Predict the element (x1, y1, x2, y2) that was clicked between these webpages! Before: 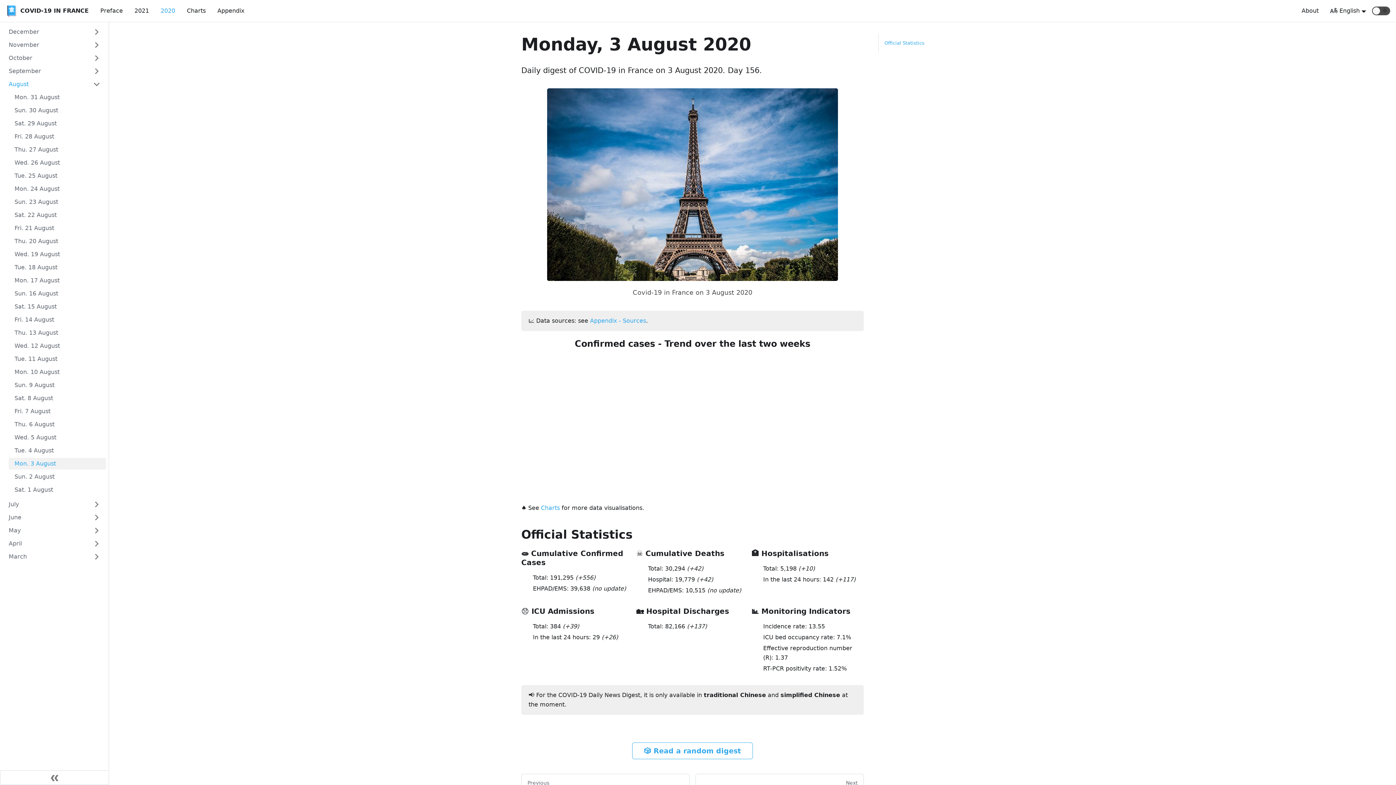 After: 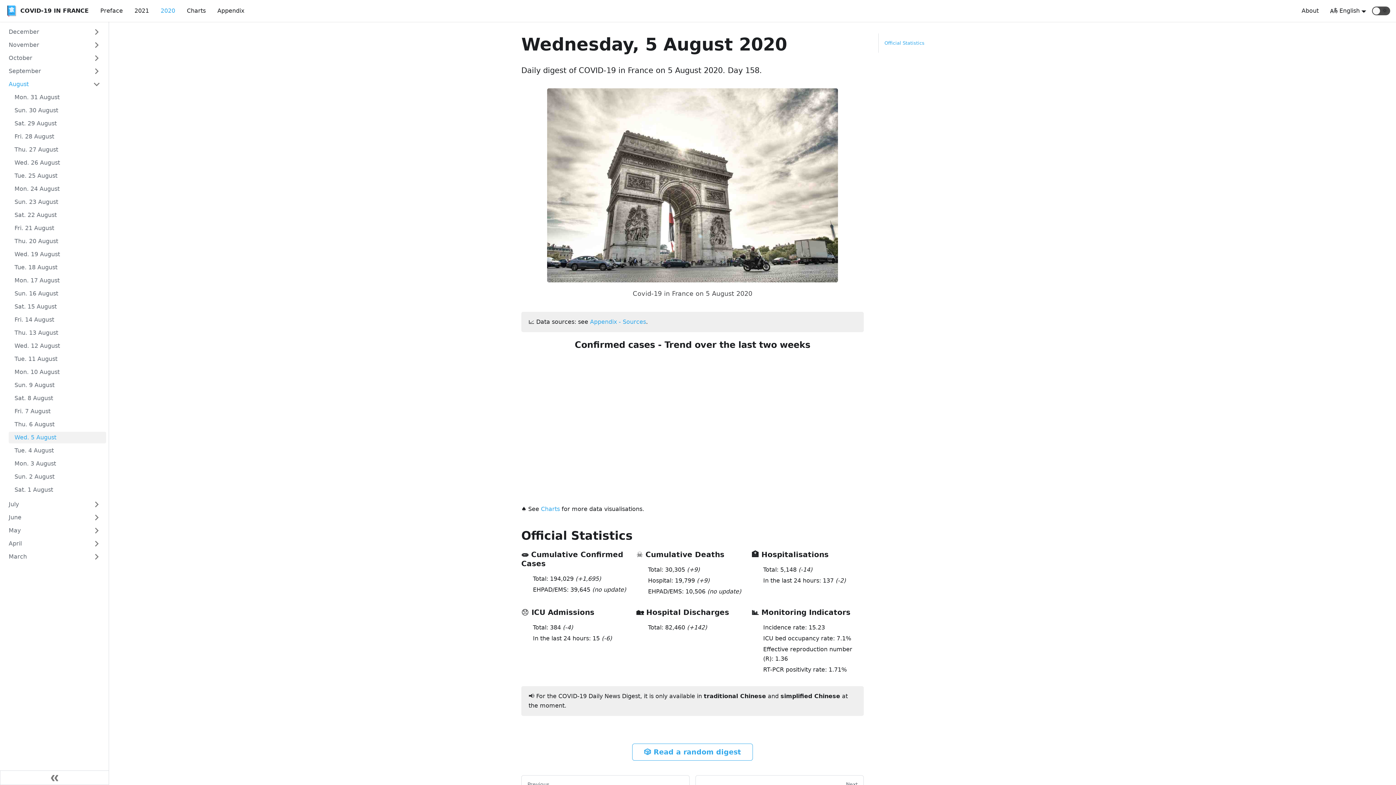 Action: bbox: (8, 432, 106, 443) label: Wed. 5 August